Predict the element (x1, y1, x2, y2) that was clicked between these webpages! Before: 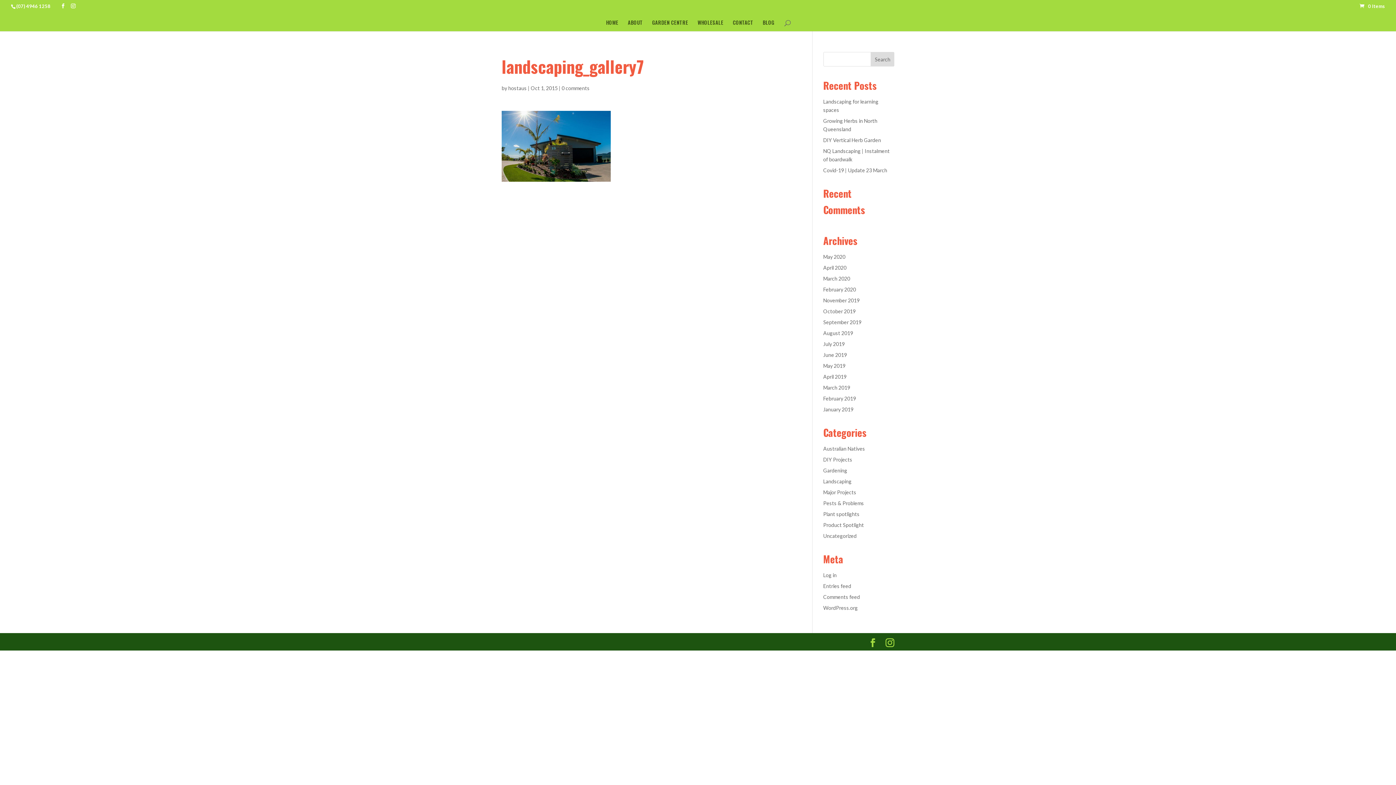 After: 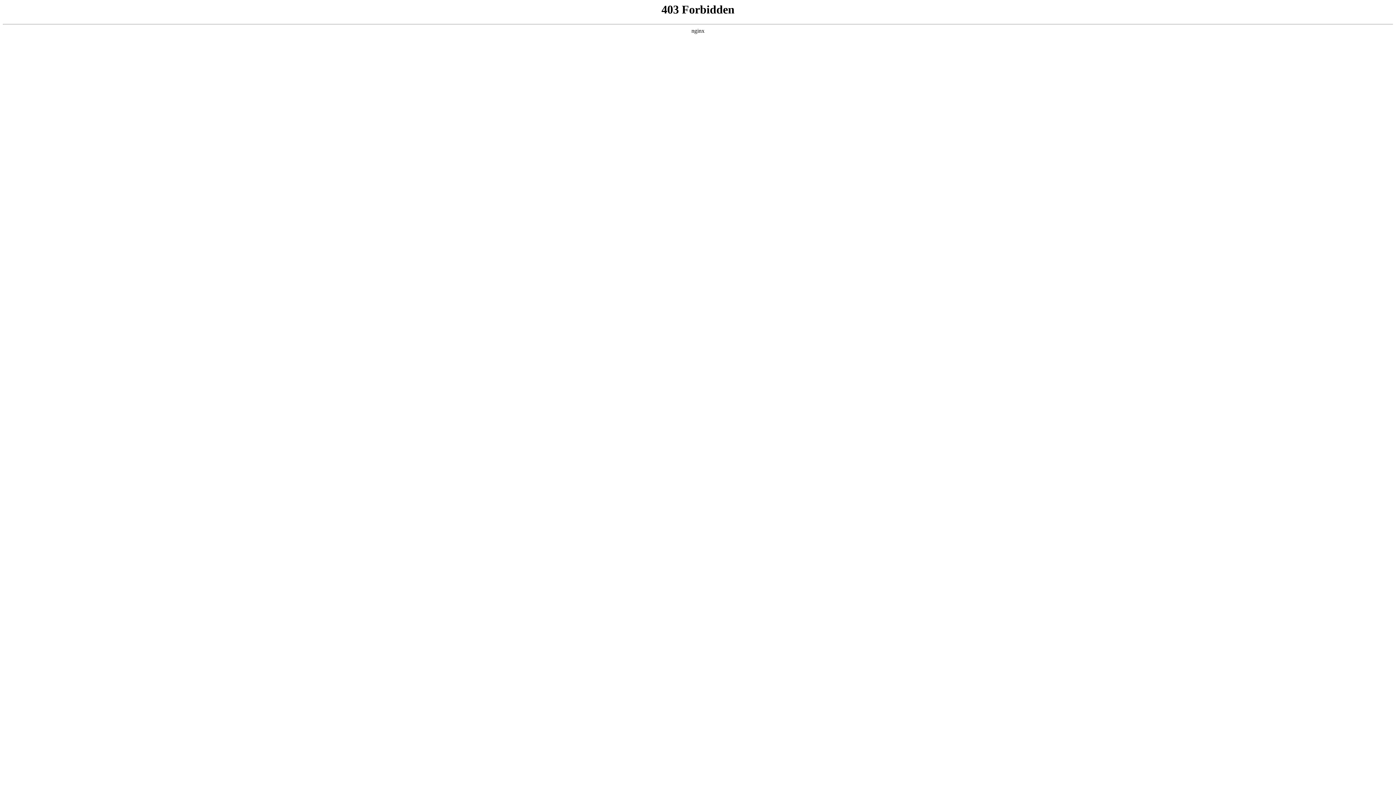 Action: bbox: (823, 605, 858, 611) label: WordPress.org